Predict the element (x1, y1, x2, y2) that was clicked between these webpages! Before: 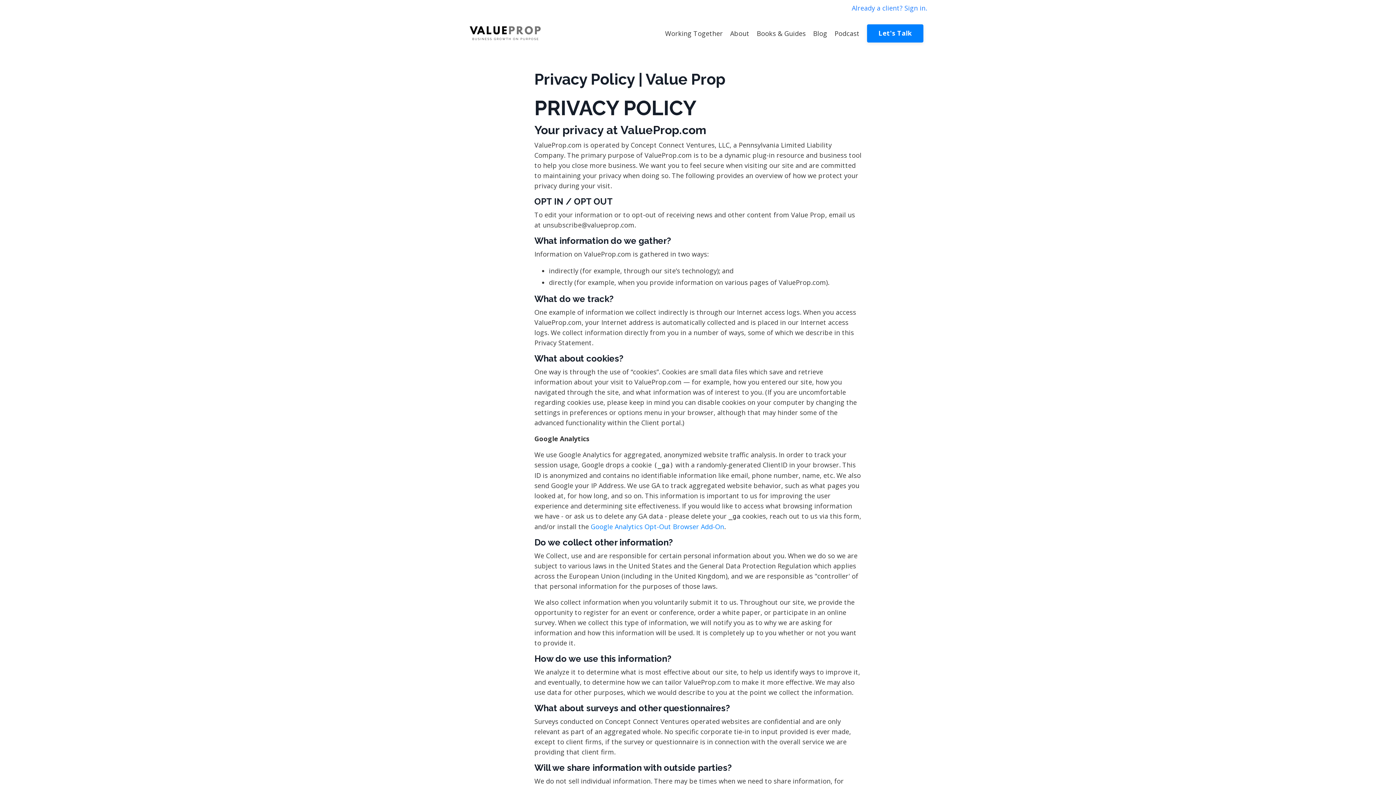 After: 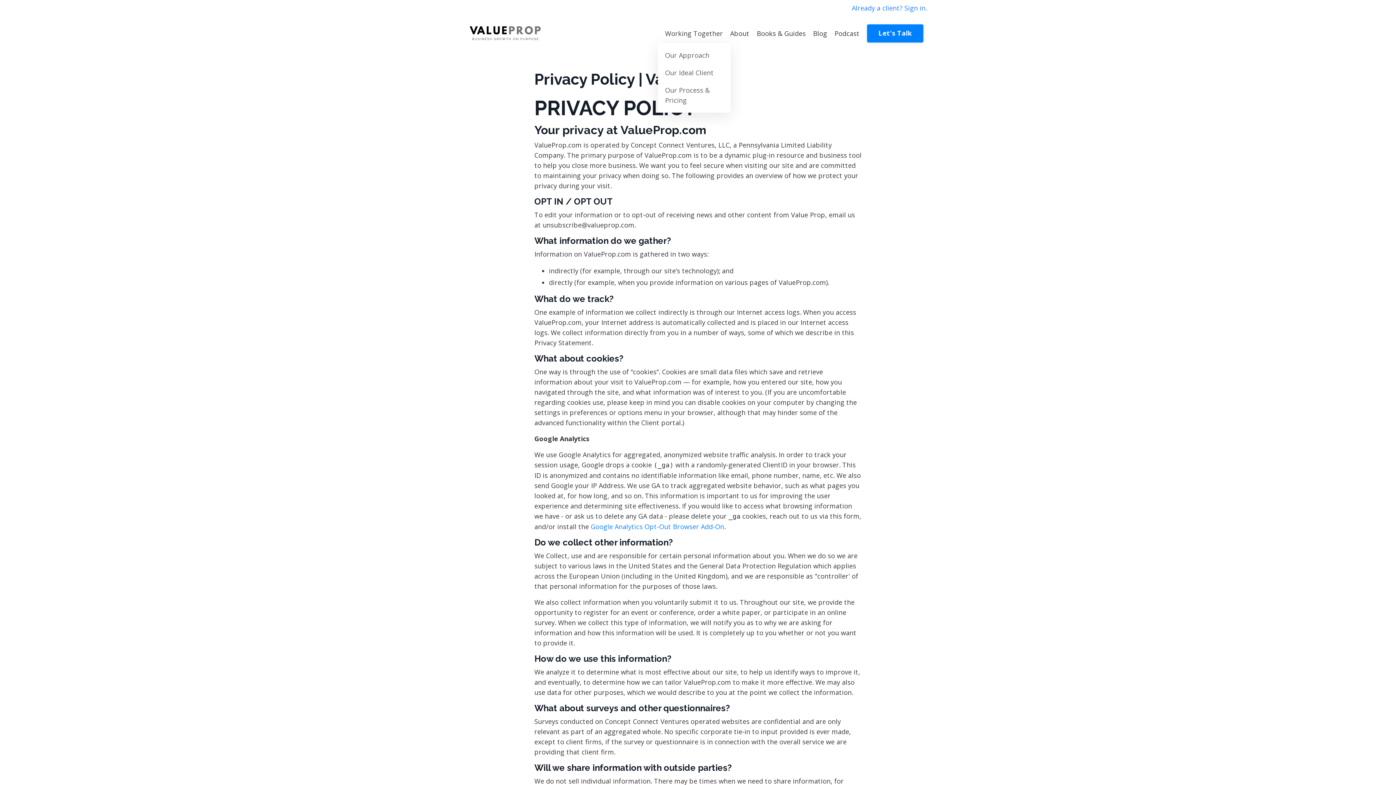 Action: label: Working Together bbox: (665, 28, 723, 38)